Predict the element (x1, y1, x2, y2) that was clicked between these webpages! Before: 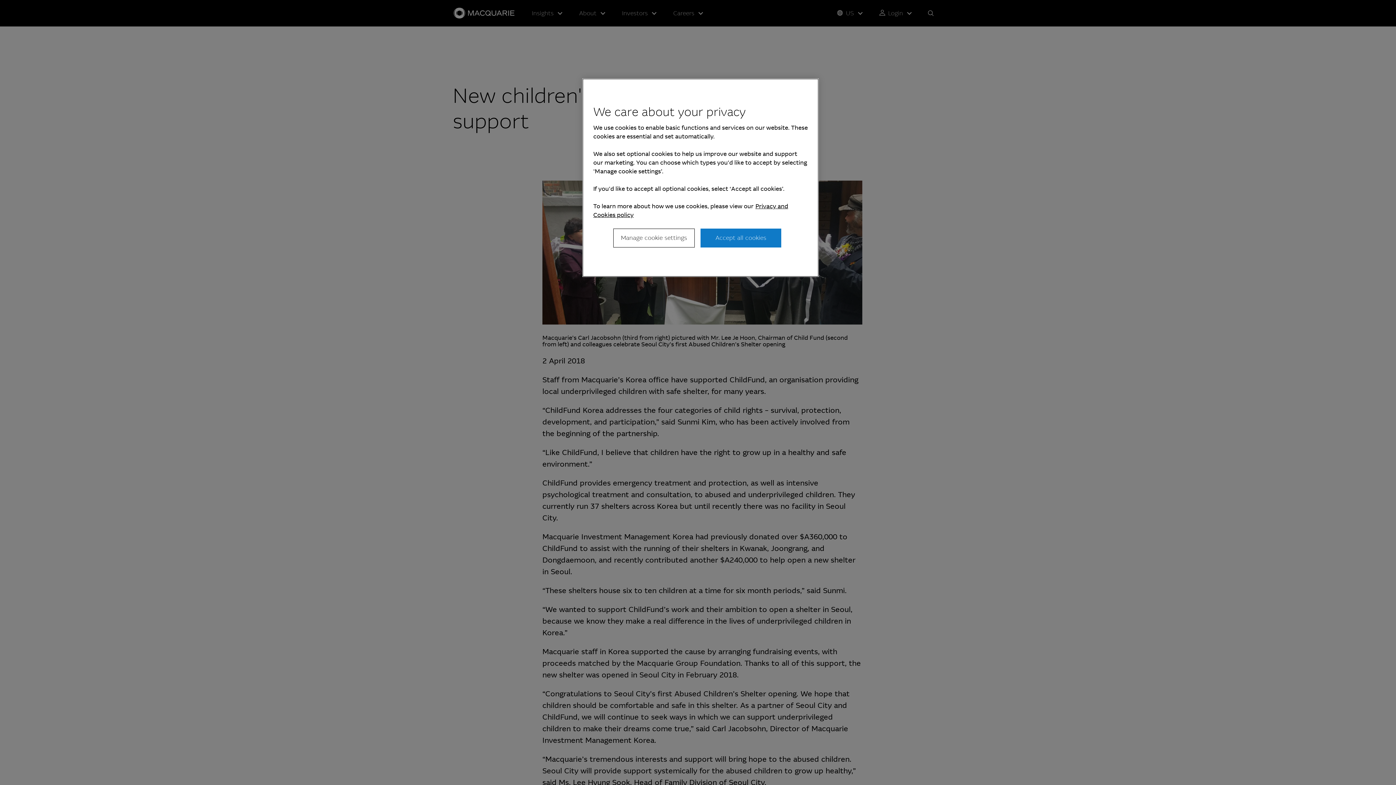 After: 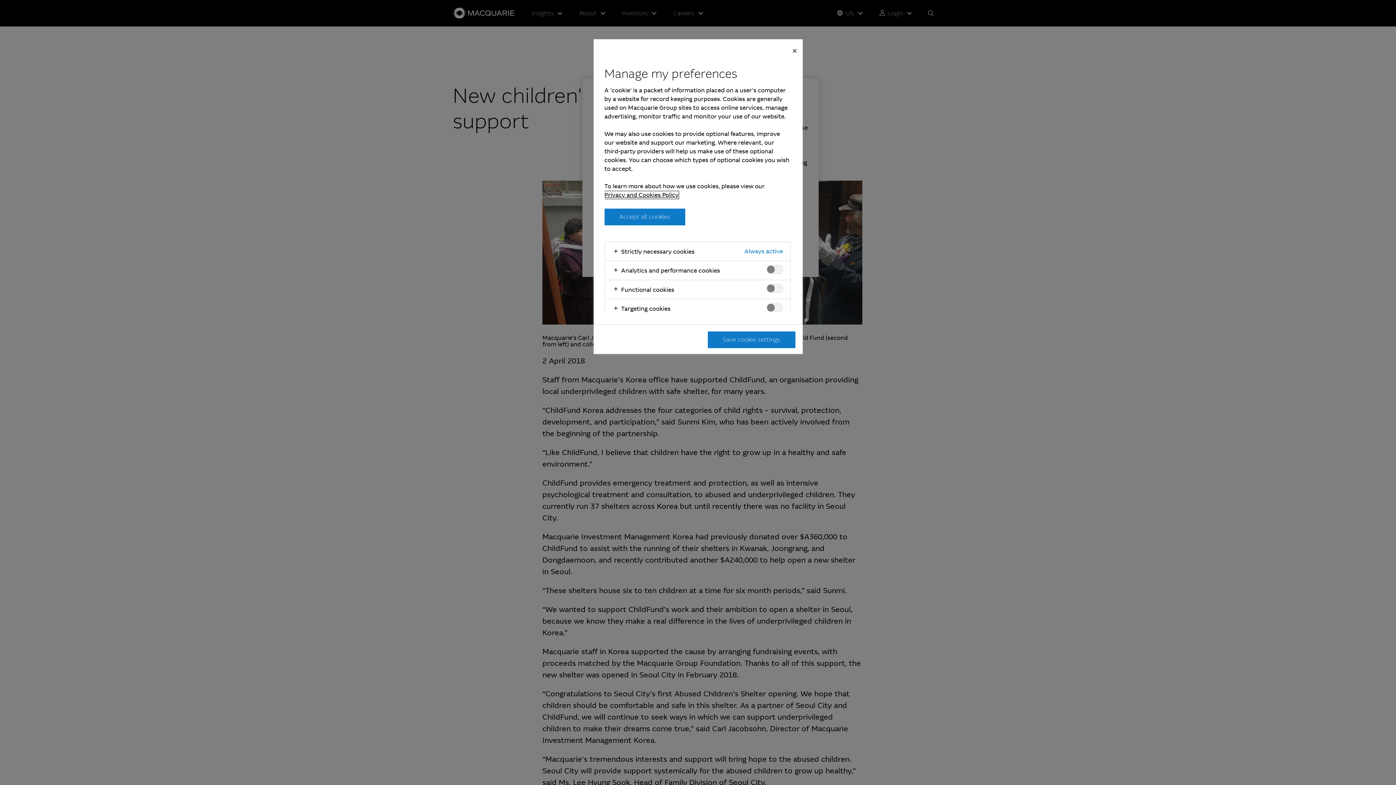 Action: label: Manage cookie settings bbox: (613, 228, 694, 247)